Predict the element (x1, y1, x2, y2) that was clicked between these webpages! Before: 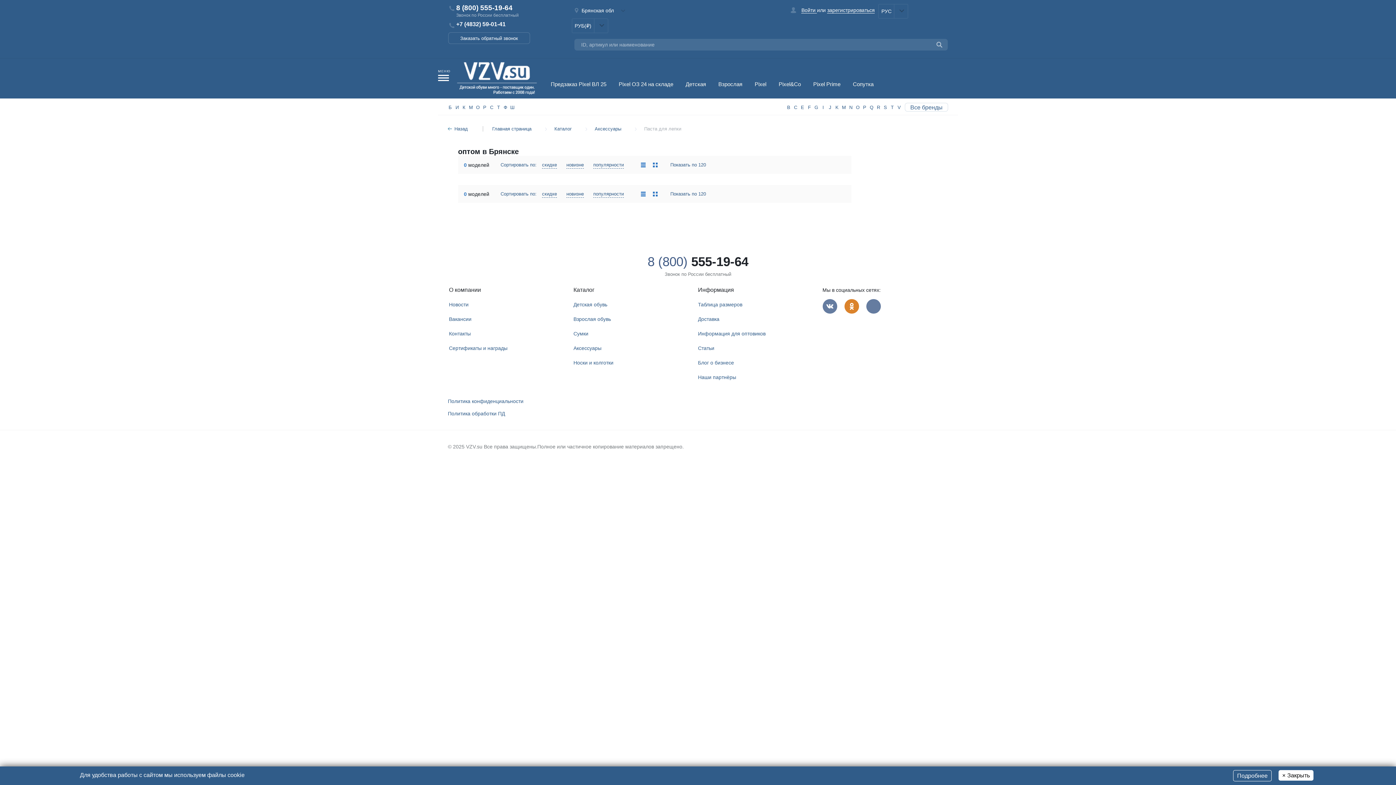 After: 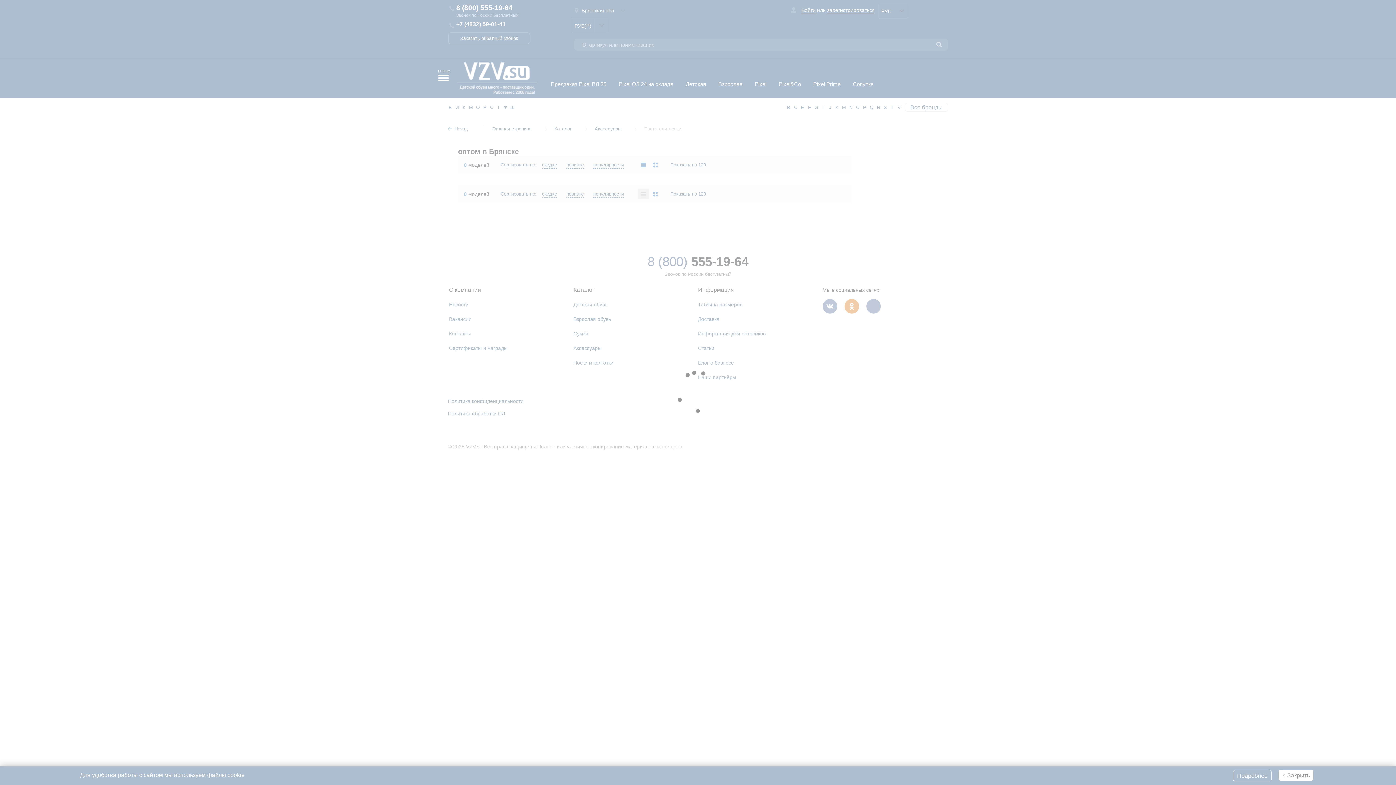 Action: bbox: (640, 191, 645, 196)